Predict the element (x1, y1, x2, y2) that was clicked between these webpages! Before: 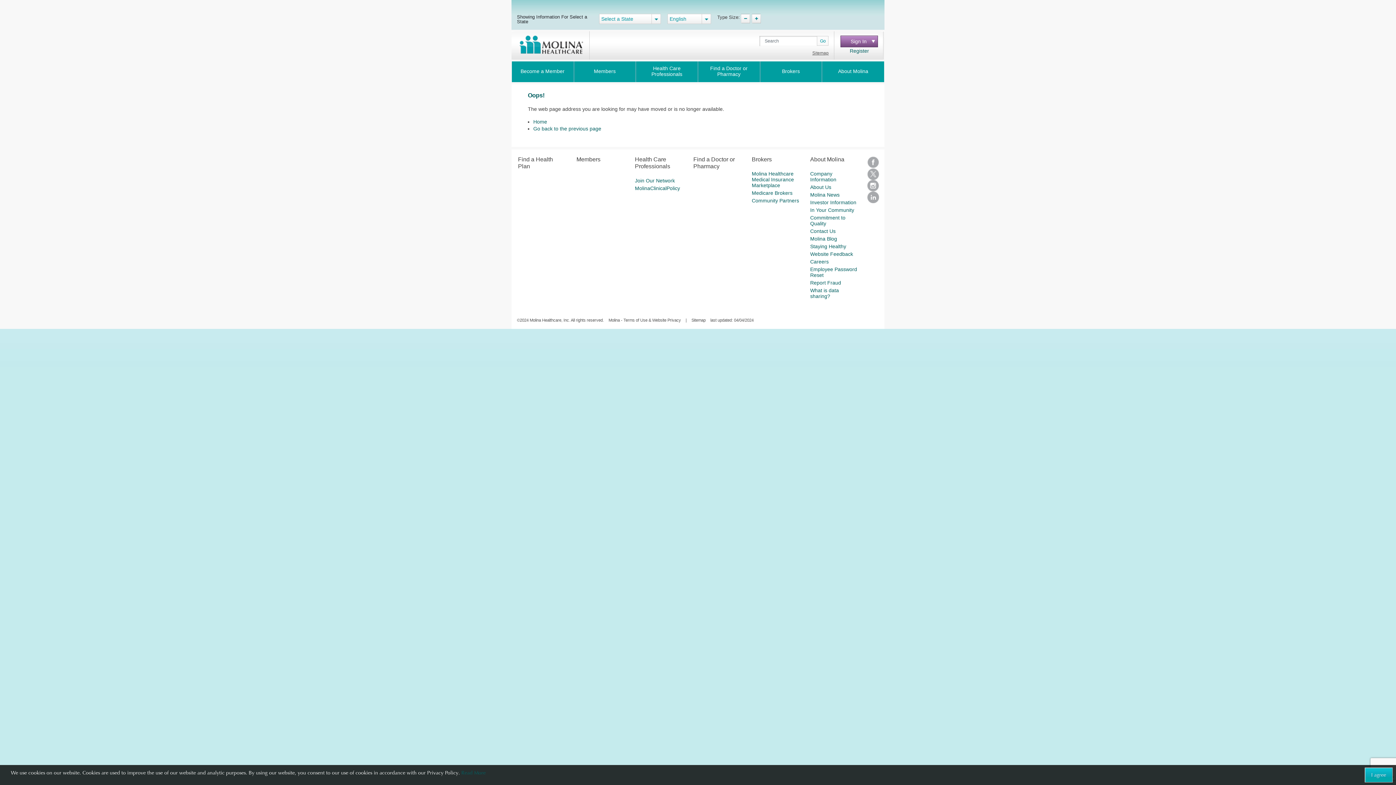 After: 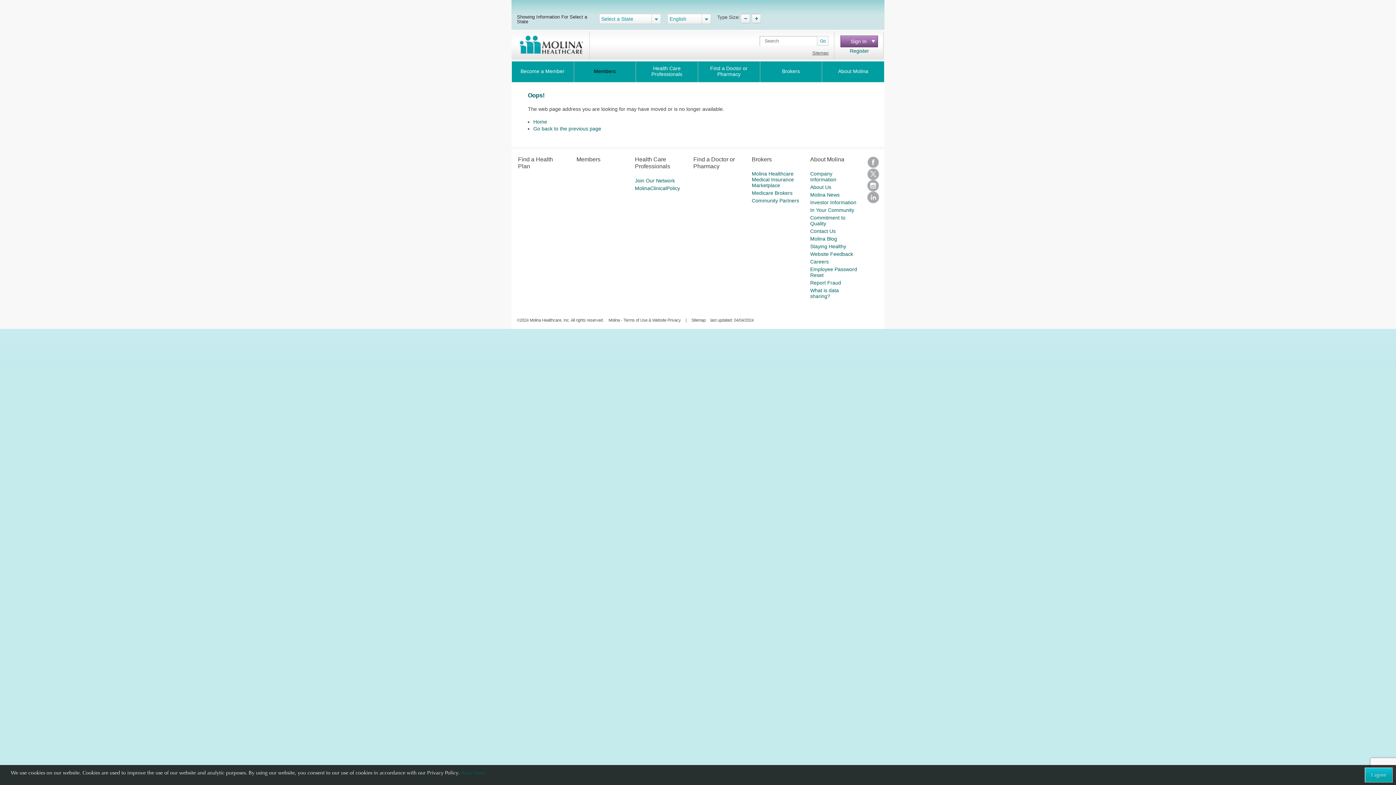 Action: label: Members bbox: (574, 61, 635, 81)